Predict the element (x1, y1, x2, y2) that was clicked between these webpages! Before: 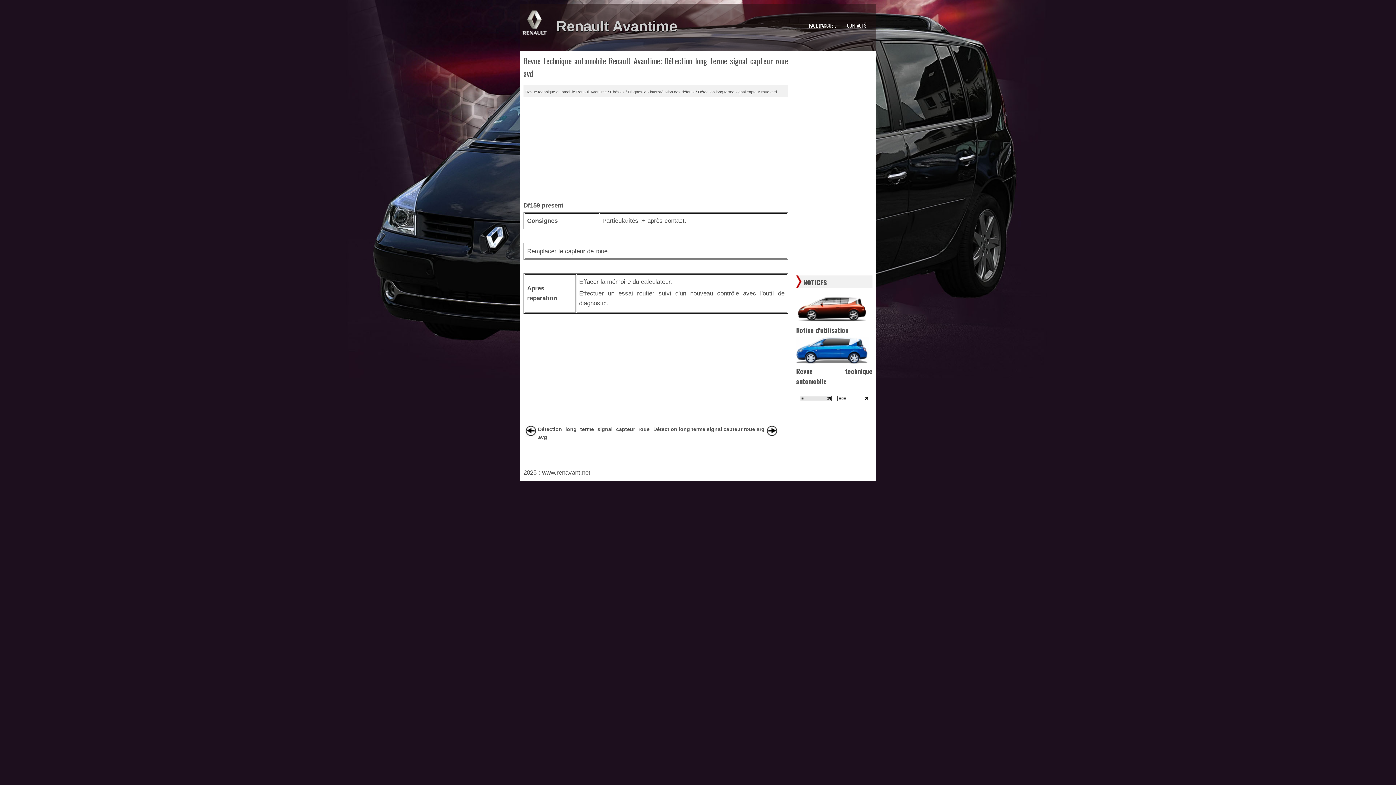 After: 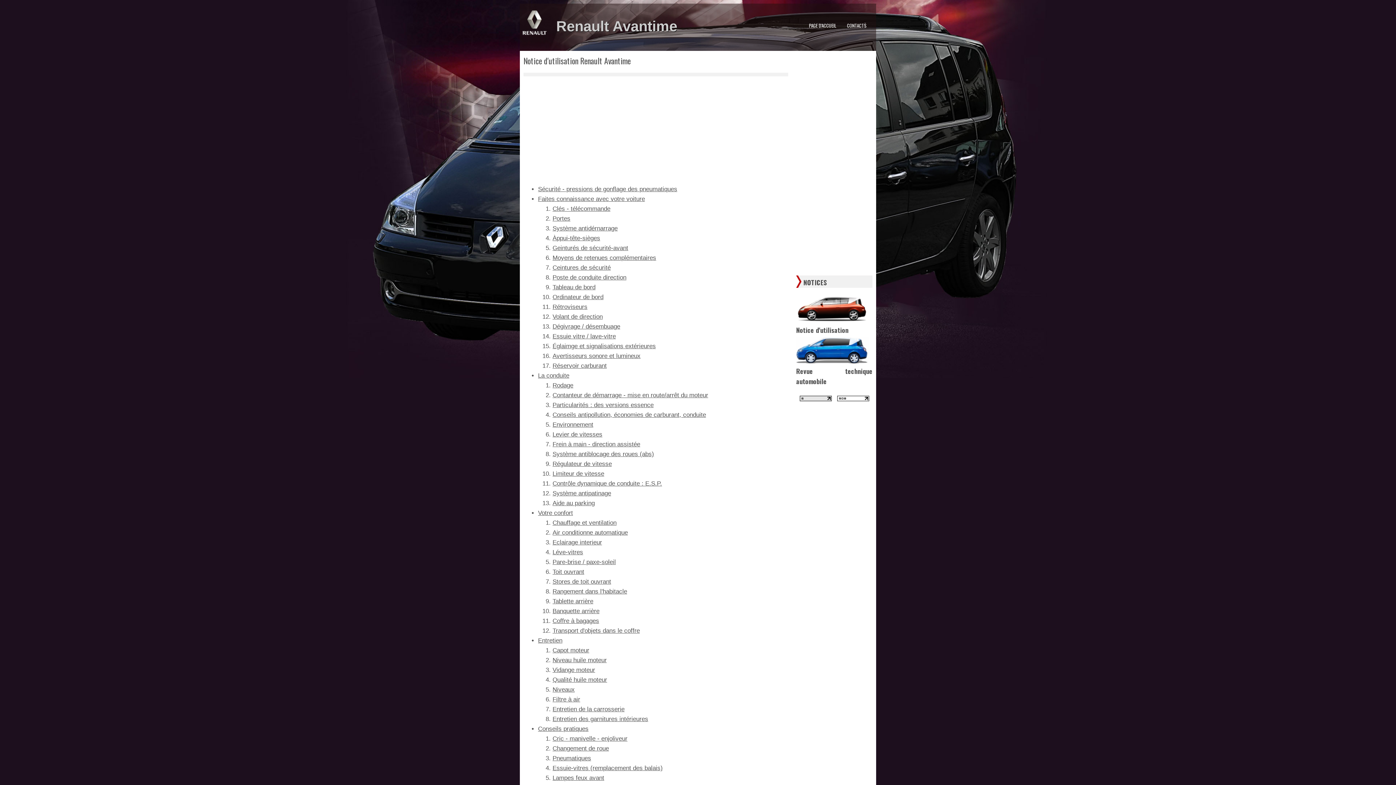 Action: label: Notice d'utilisation bbox: (796, 296, 872, 335)